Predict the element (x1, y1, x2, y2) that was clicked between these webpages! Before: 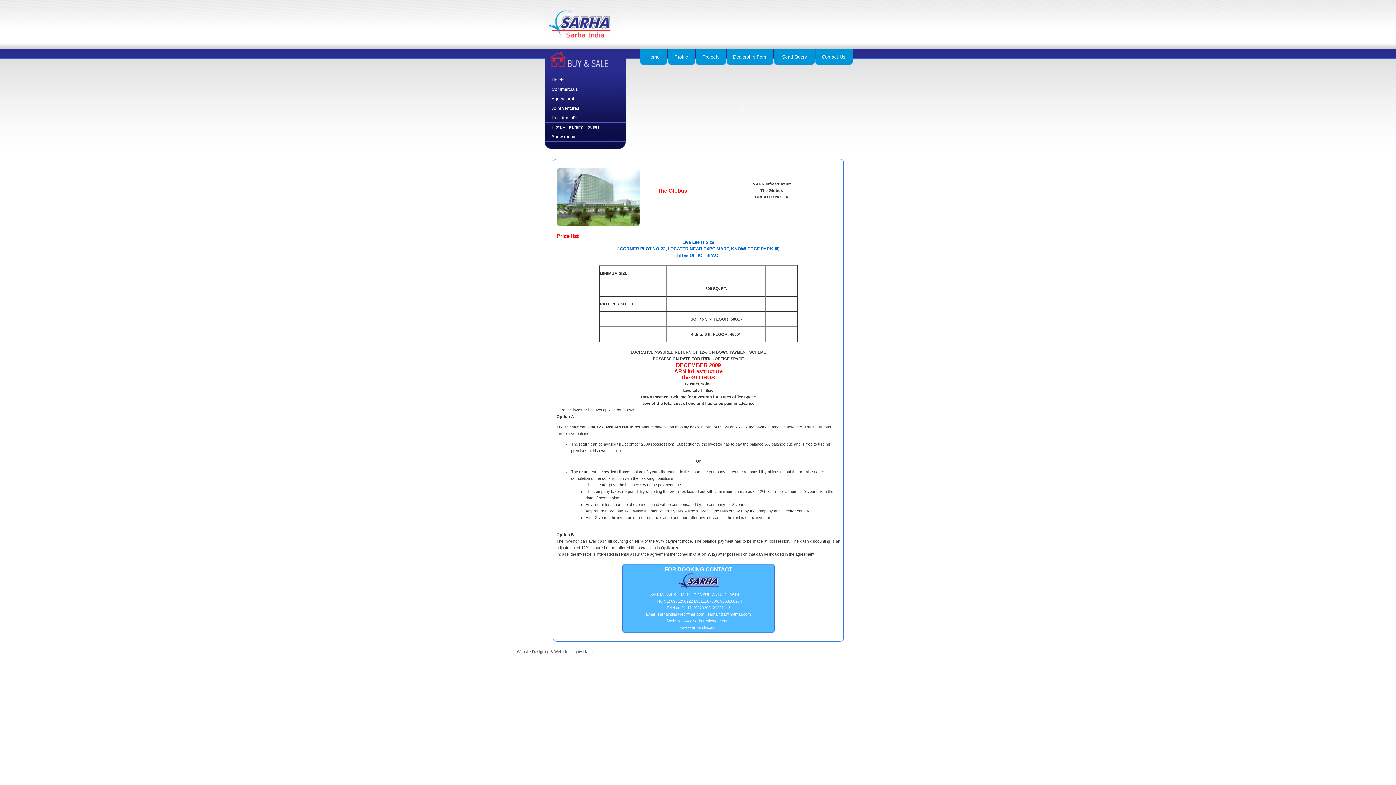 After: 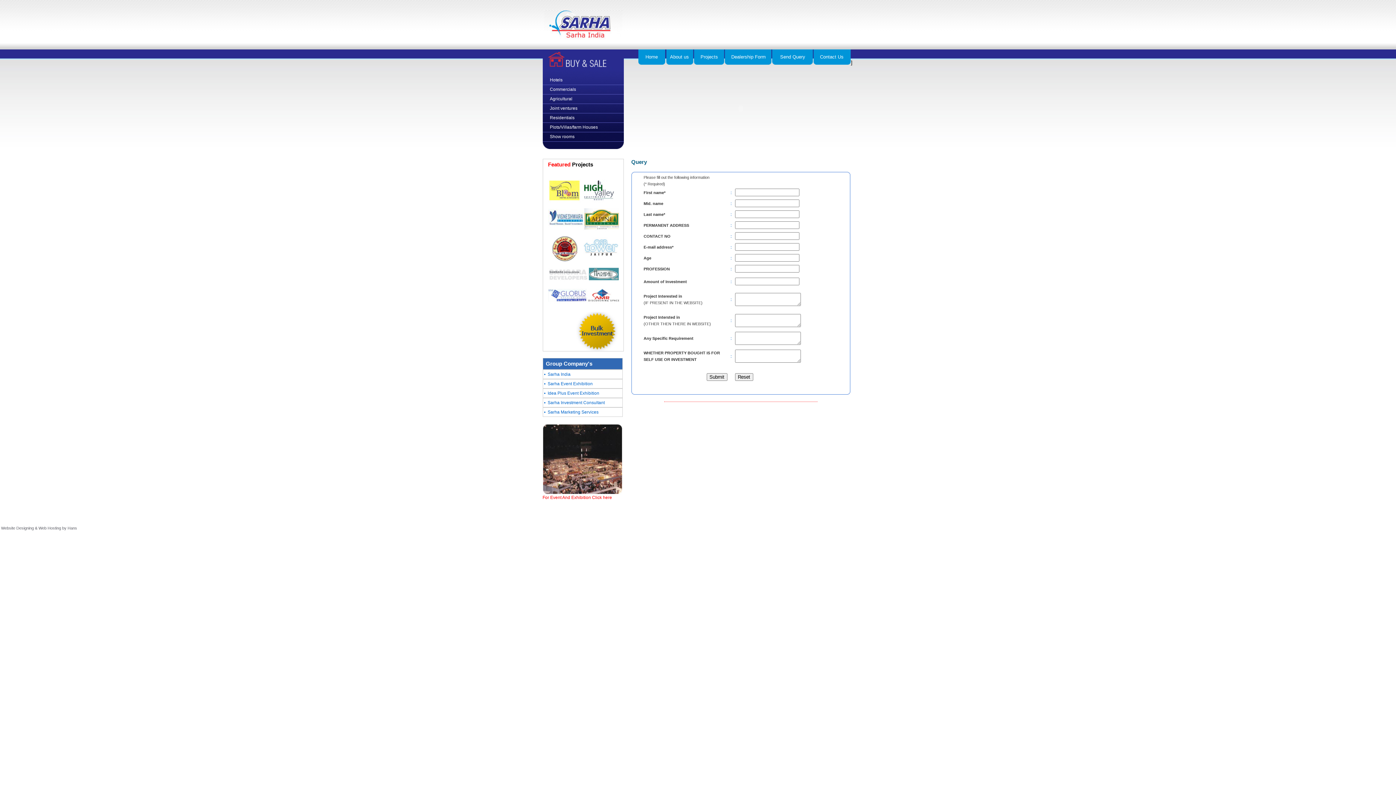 Action: label: Send Query bbox: (782, 54, 807, 59)